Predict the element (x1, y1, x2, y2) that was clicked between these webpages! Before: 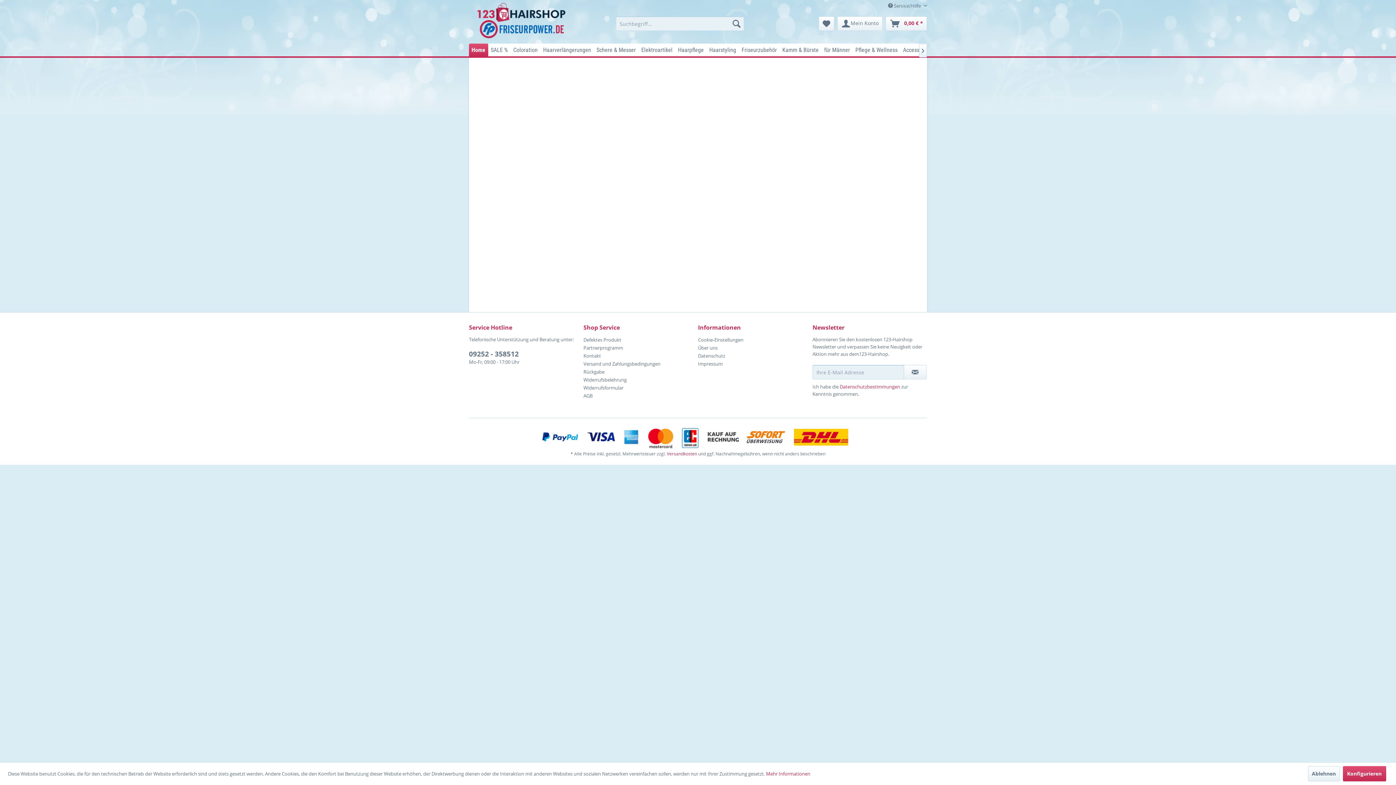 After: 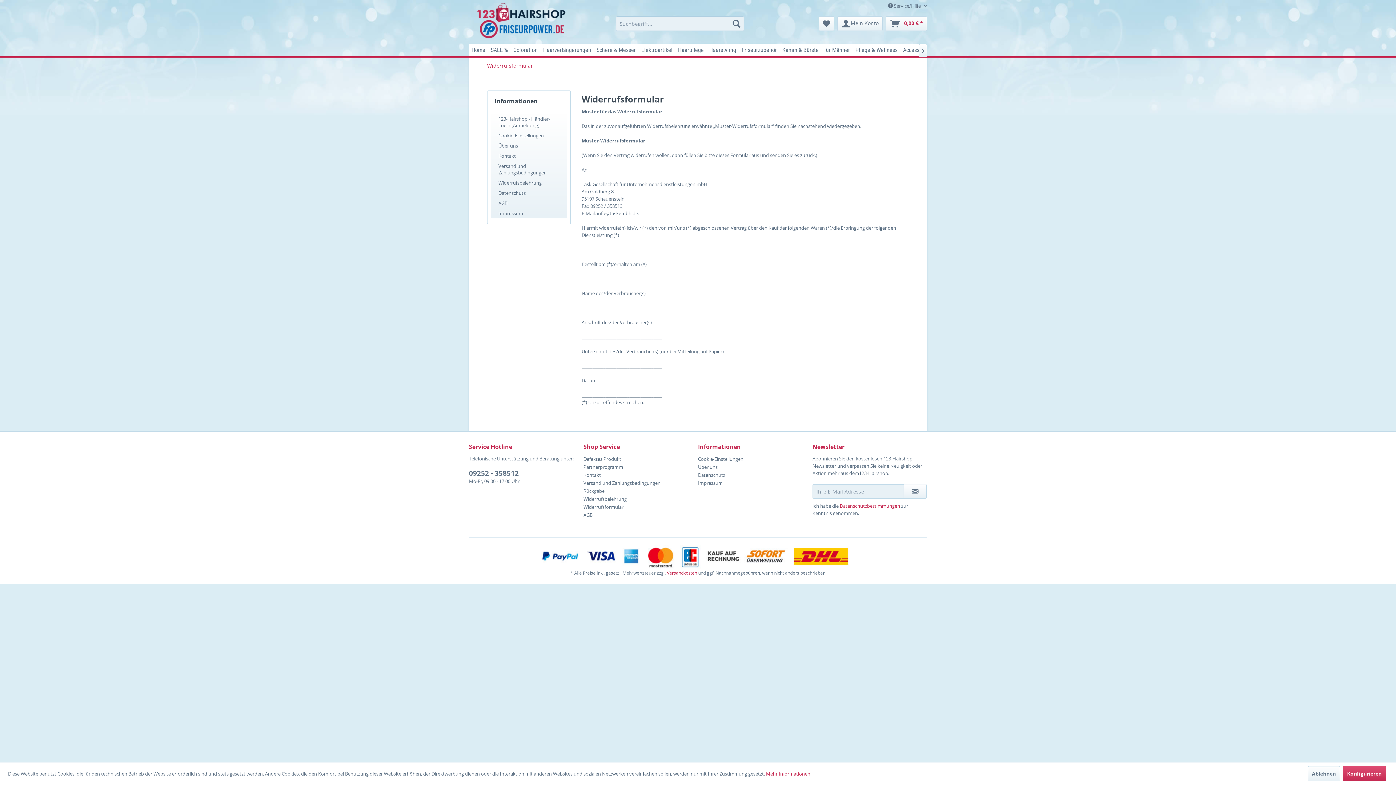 Action: bbox: (583, 384, 694, 392) label: Widerrufsformular